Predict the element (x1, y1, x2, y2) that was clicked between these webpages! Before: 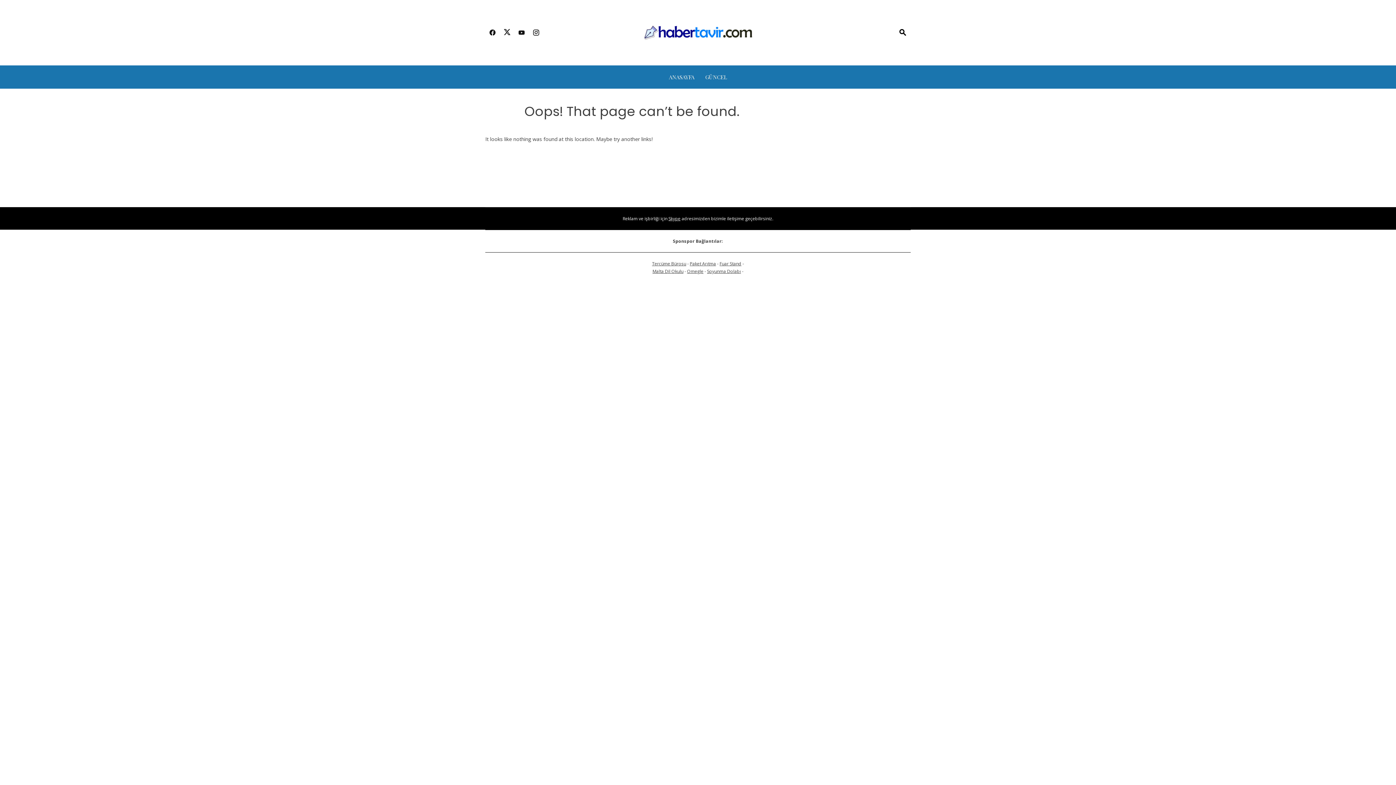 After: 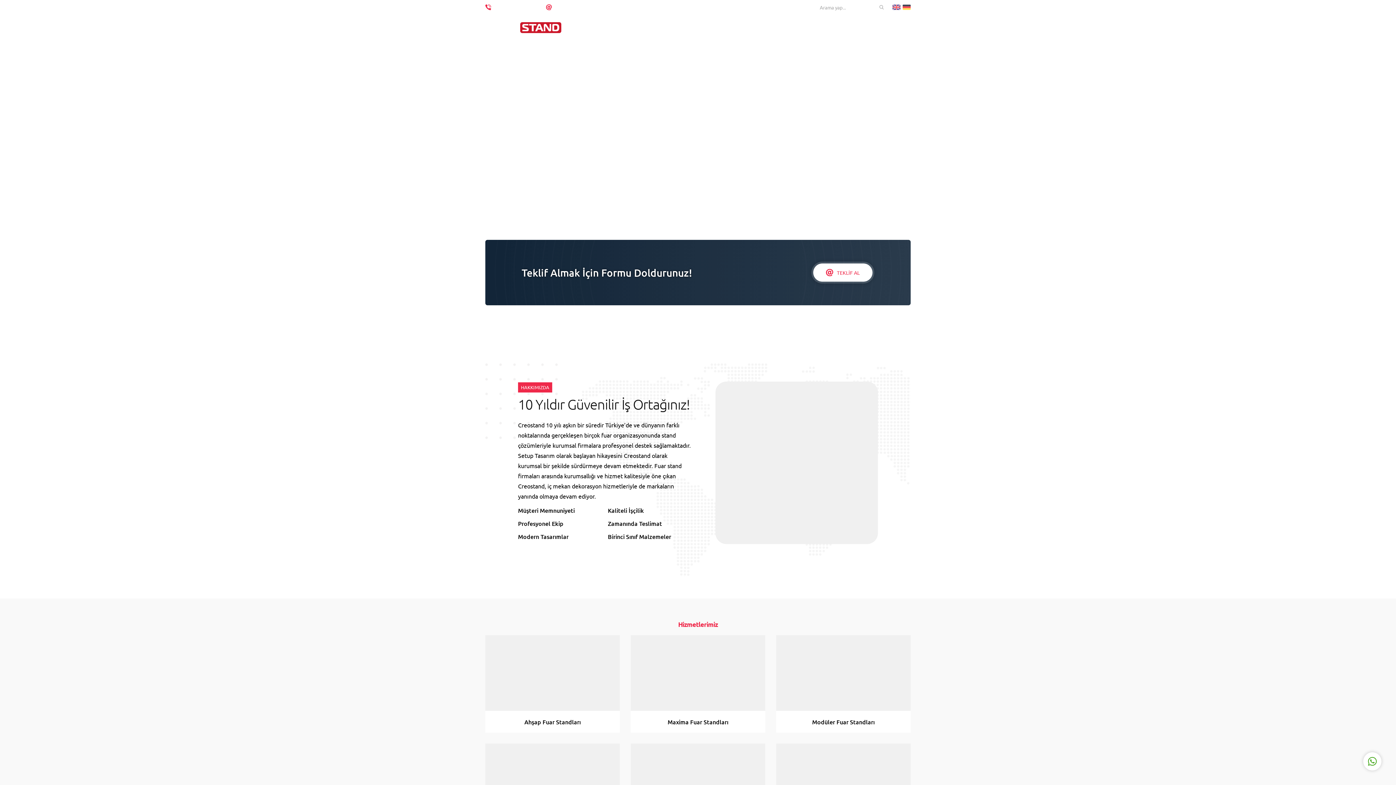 Action: bbox: (719, 260, 741, 266) label: Fuar Stand